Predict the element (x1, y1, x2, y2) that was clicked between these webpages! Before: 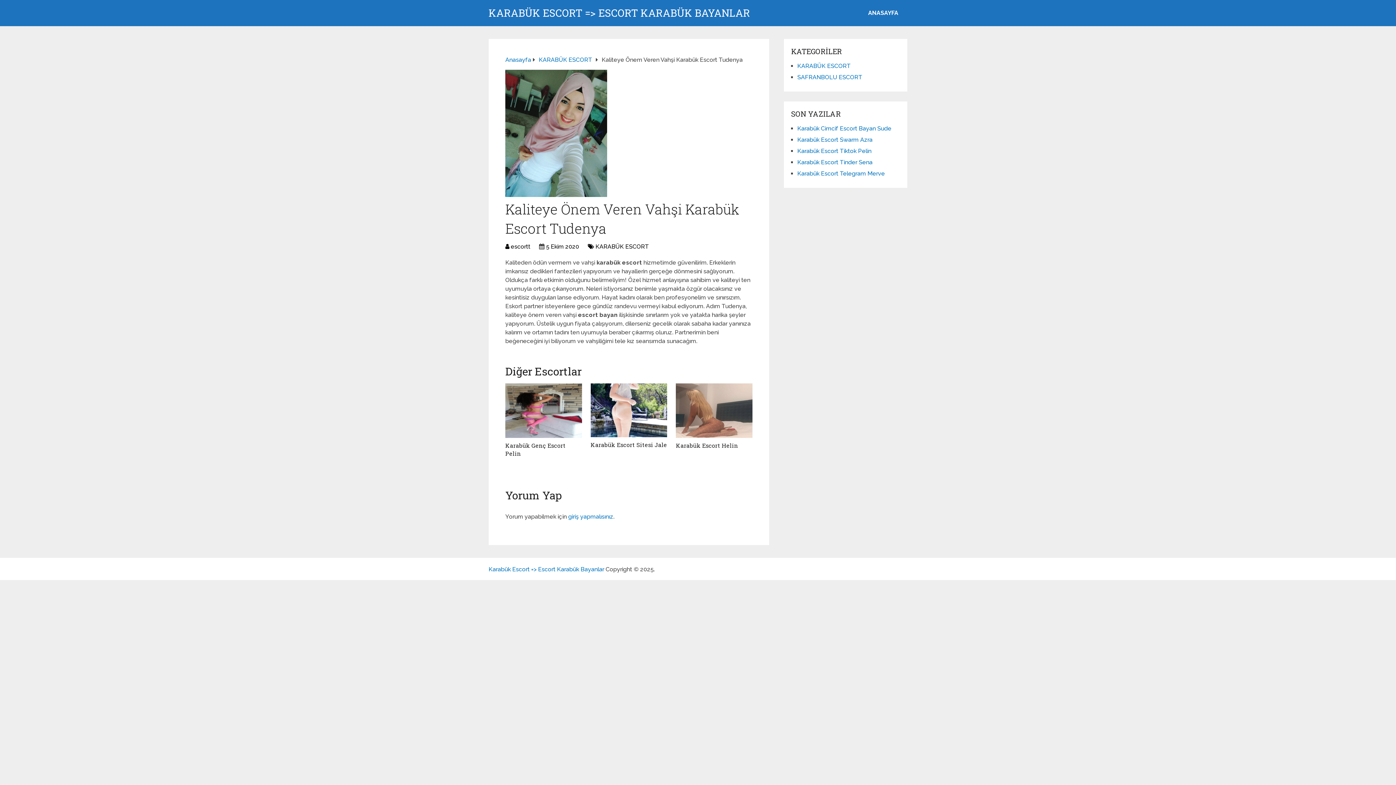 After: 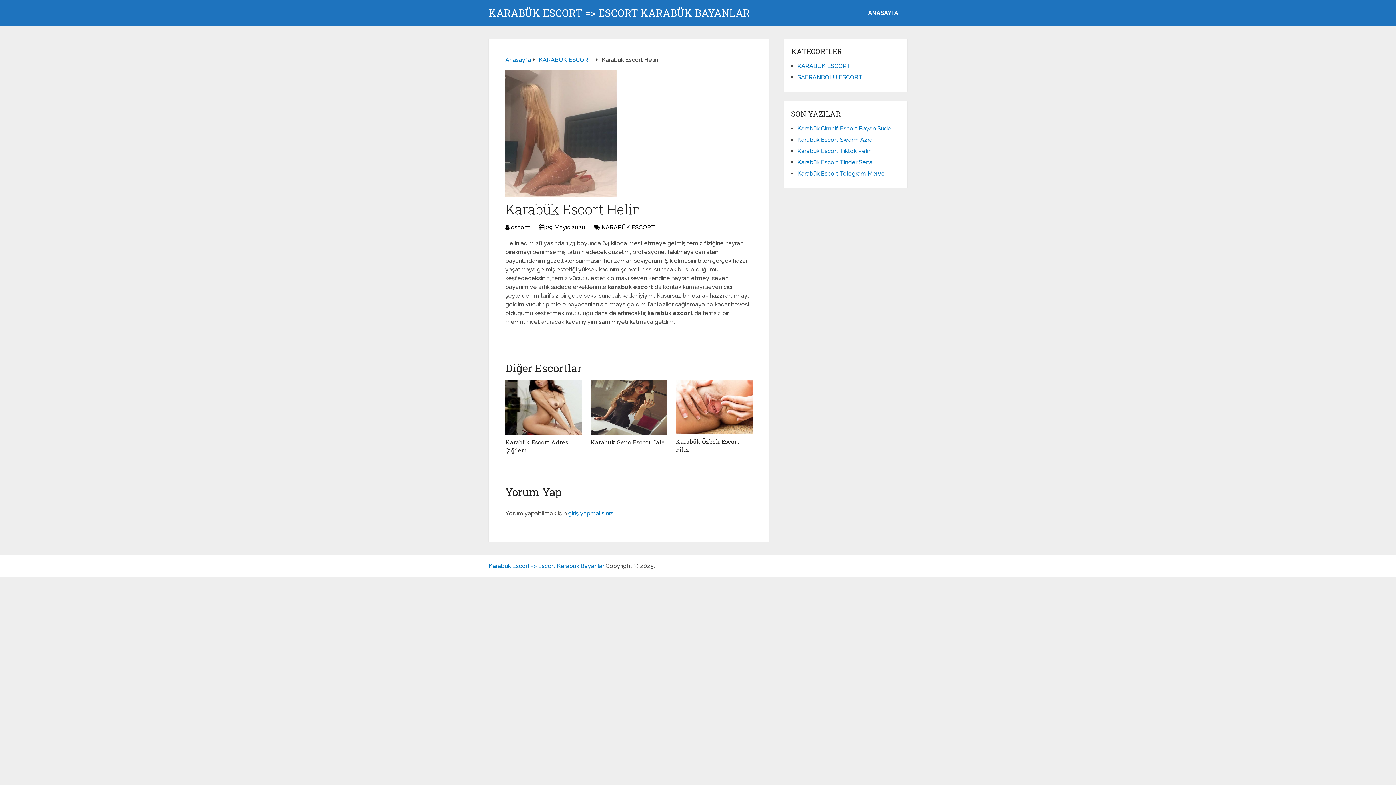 Action: bbox: (676, 383, 752, 438)